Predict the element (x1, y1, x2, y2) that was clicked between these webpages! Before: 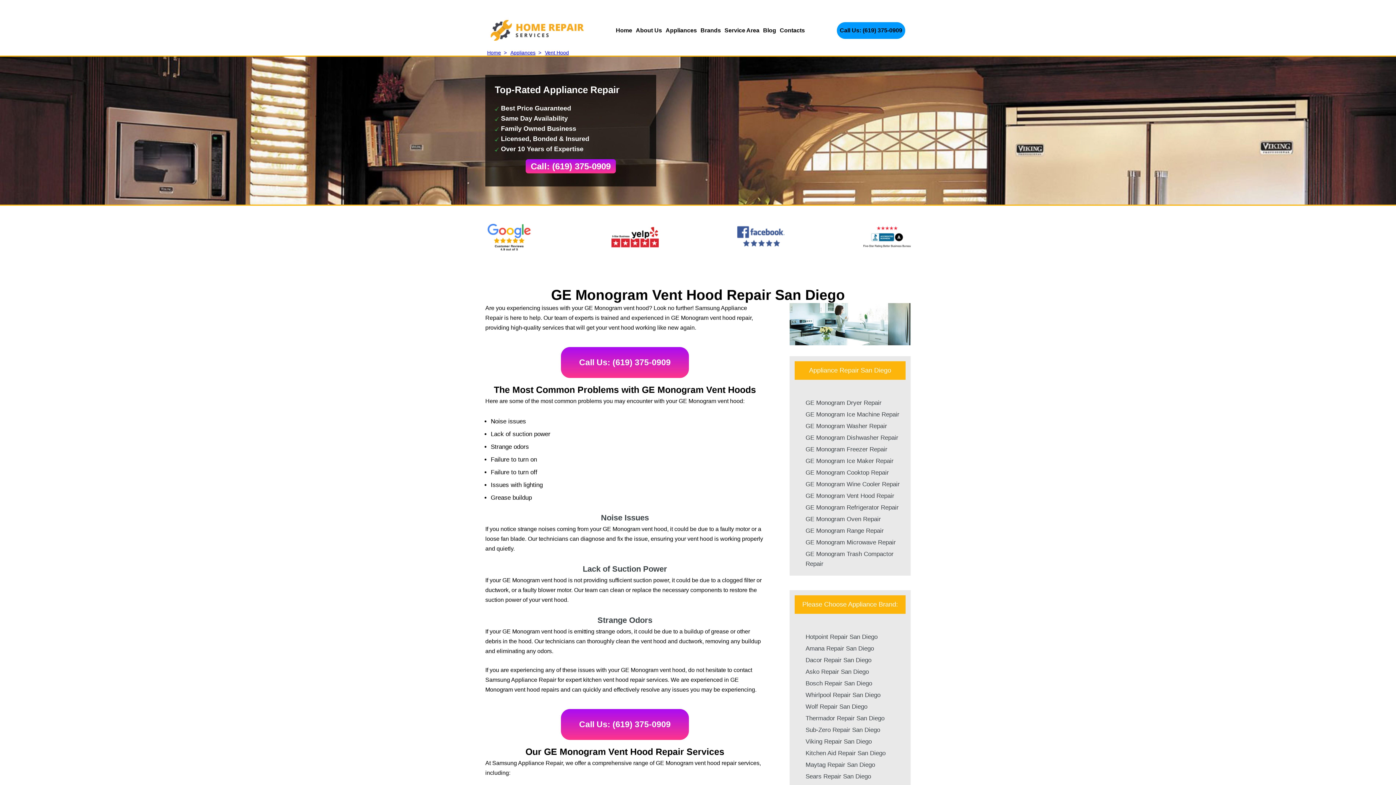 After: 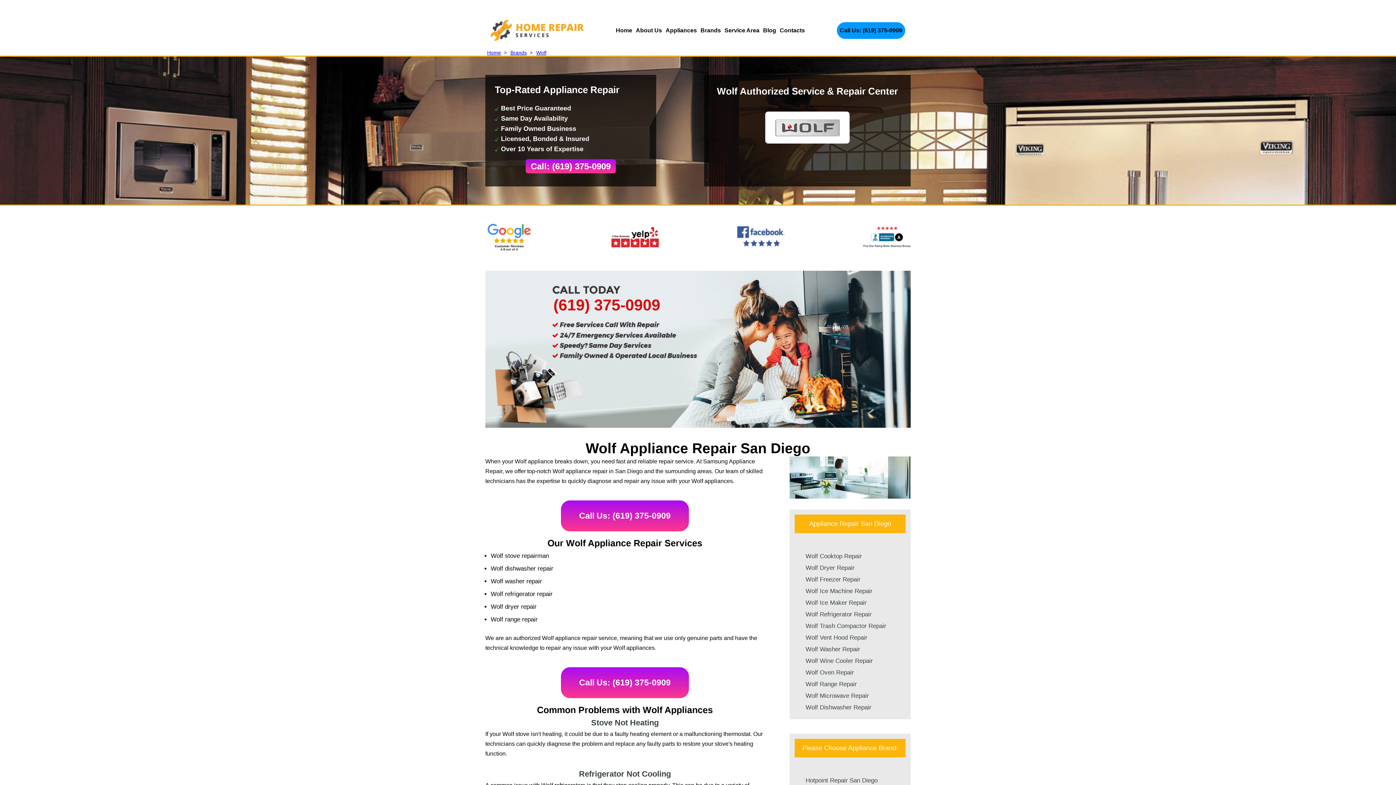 Action: label: Wolf Repair San Diego bbox: (805, 703, 867, 710)